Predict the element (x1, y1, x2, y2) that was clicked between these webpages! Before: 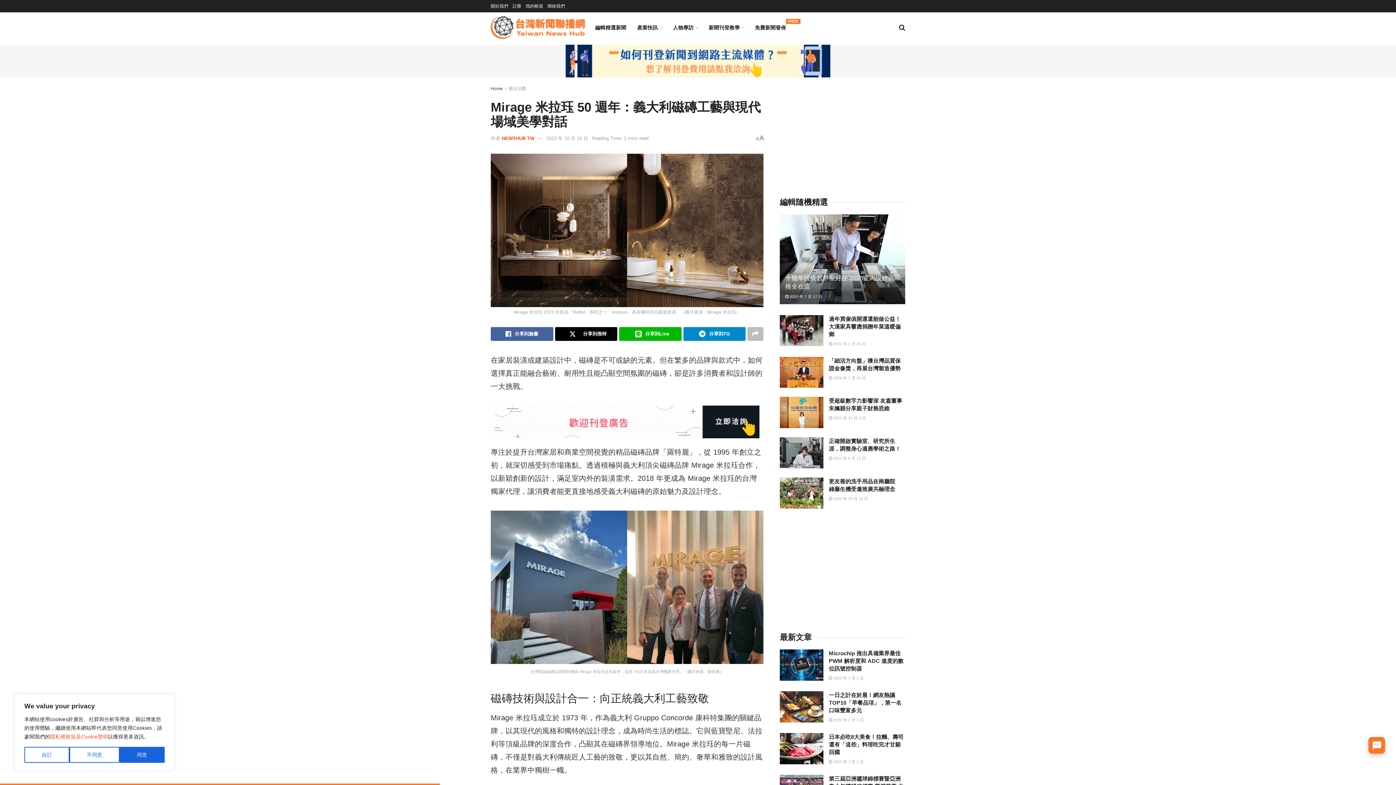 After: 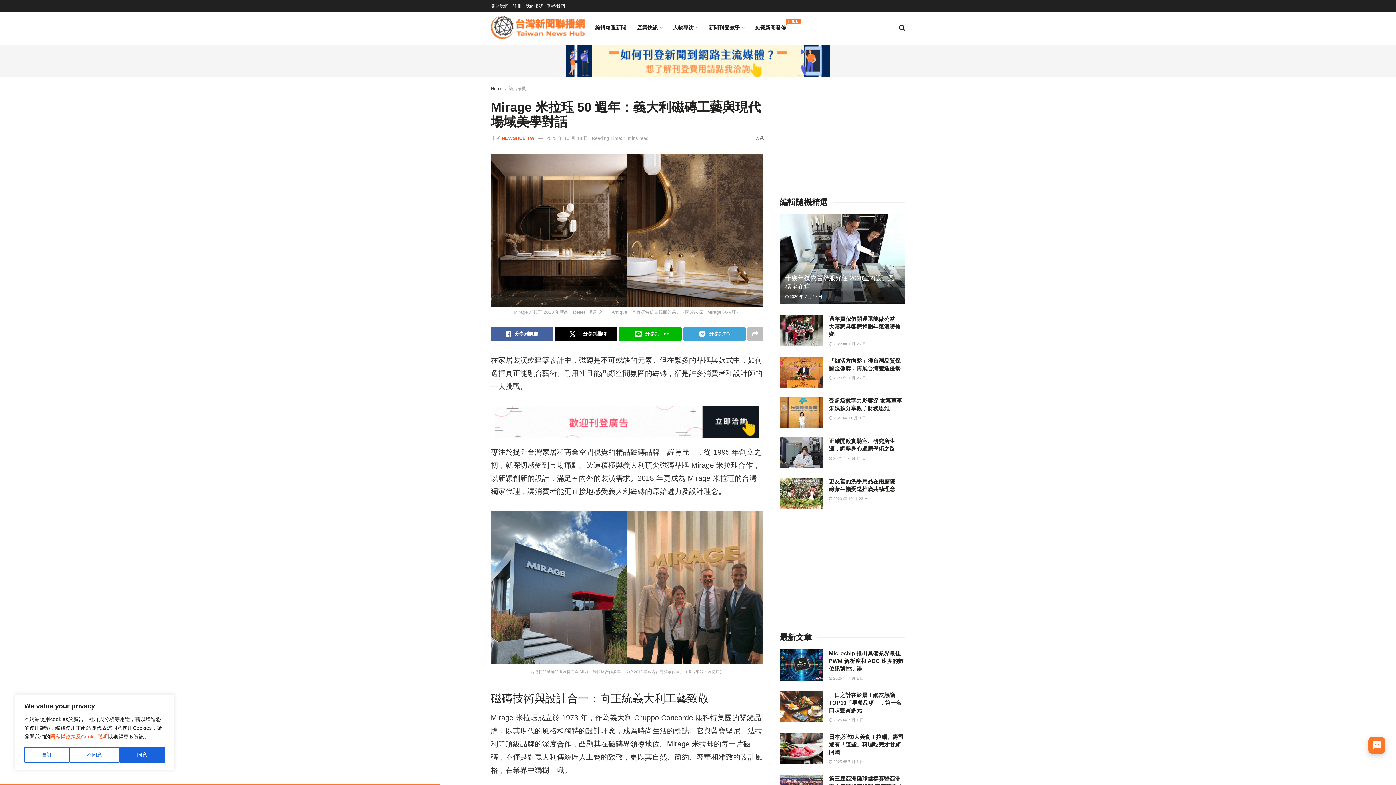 Action: bbox: (683, 327, 745, 341) label: Share on Telegram